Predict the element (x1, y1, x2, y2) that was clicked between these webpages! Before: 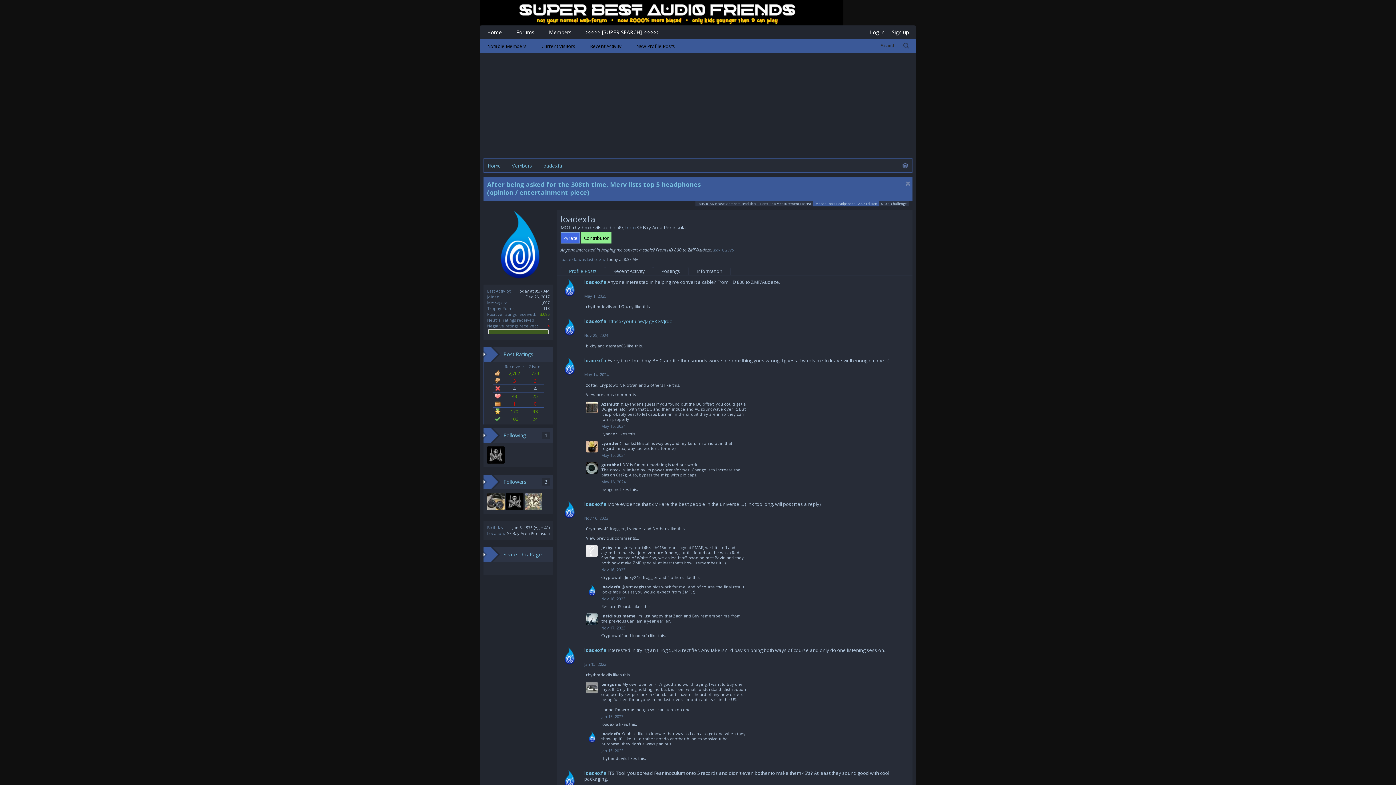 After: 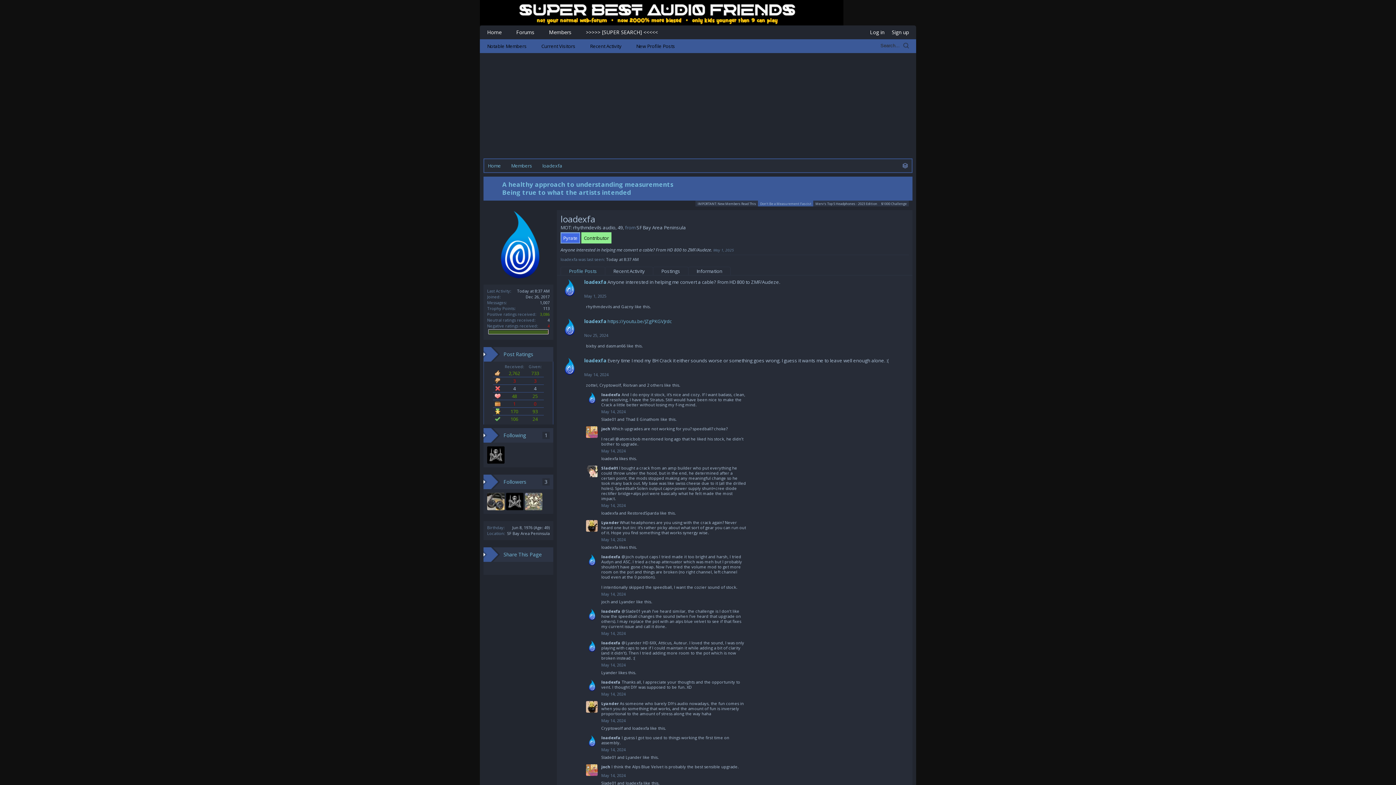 Action: bbox: (586, 392, 639, 397) label: View previous comments...